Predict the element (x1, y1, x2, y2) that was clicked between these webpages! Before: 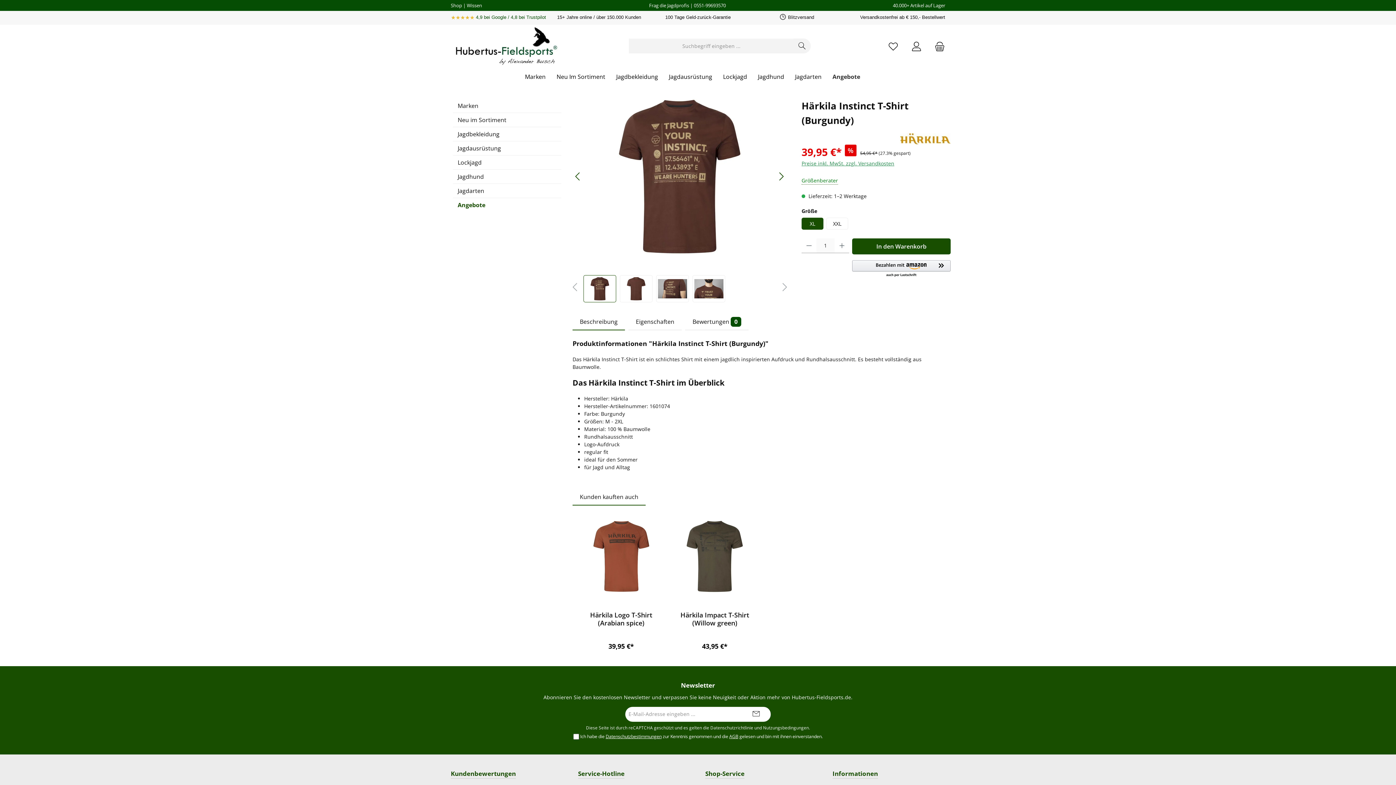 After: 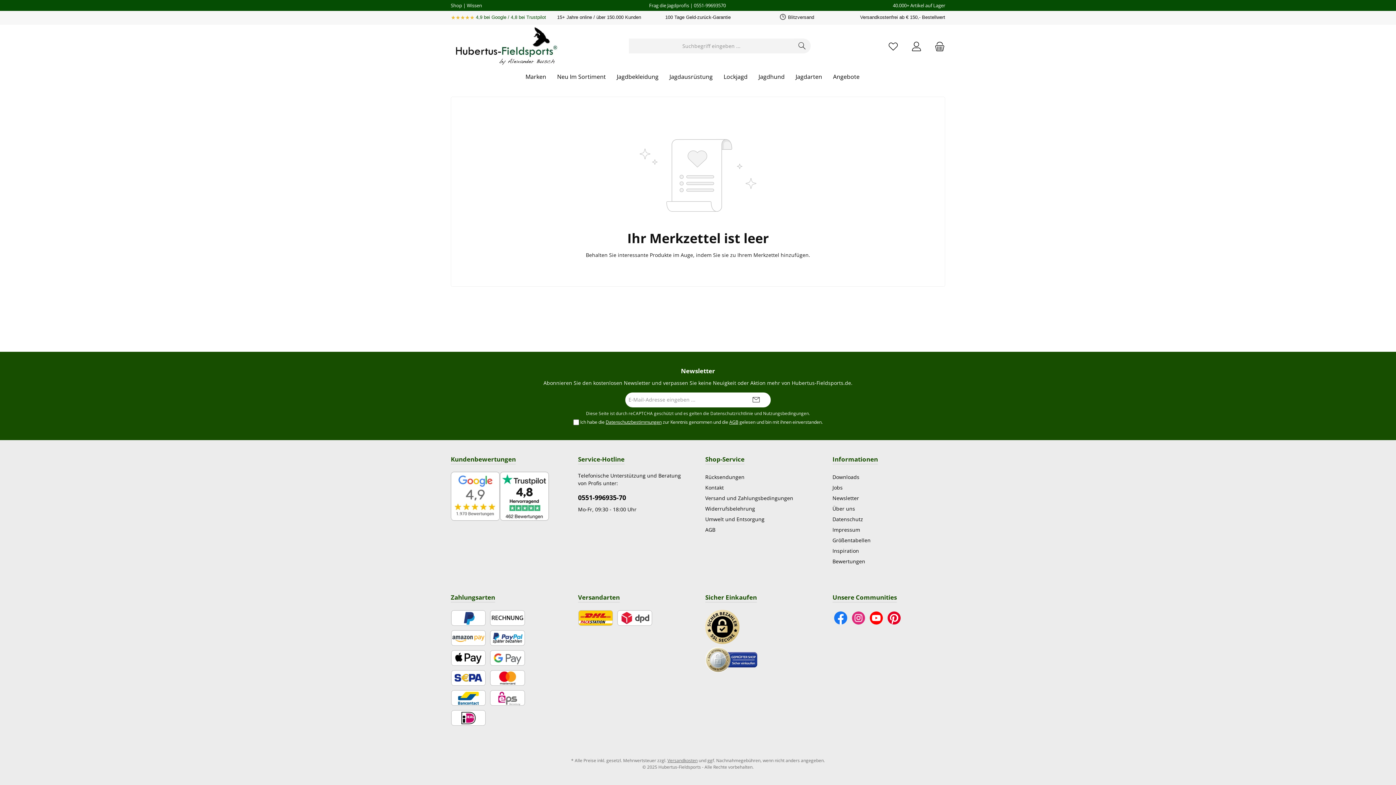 Action: bbox: (883, 38, 903, 53) label: Merkzettel